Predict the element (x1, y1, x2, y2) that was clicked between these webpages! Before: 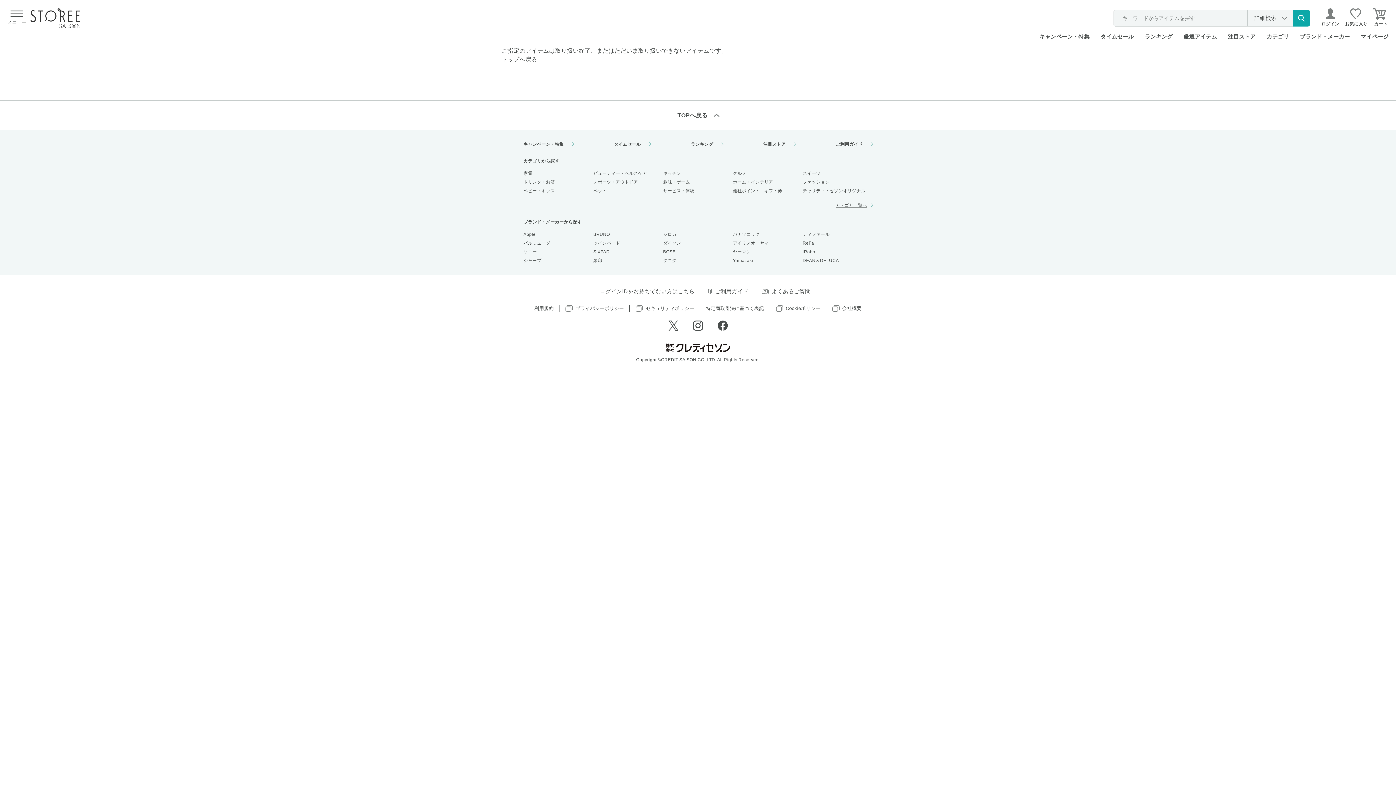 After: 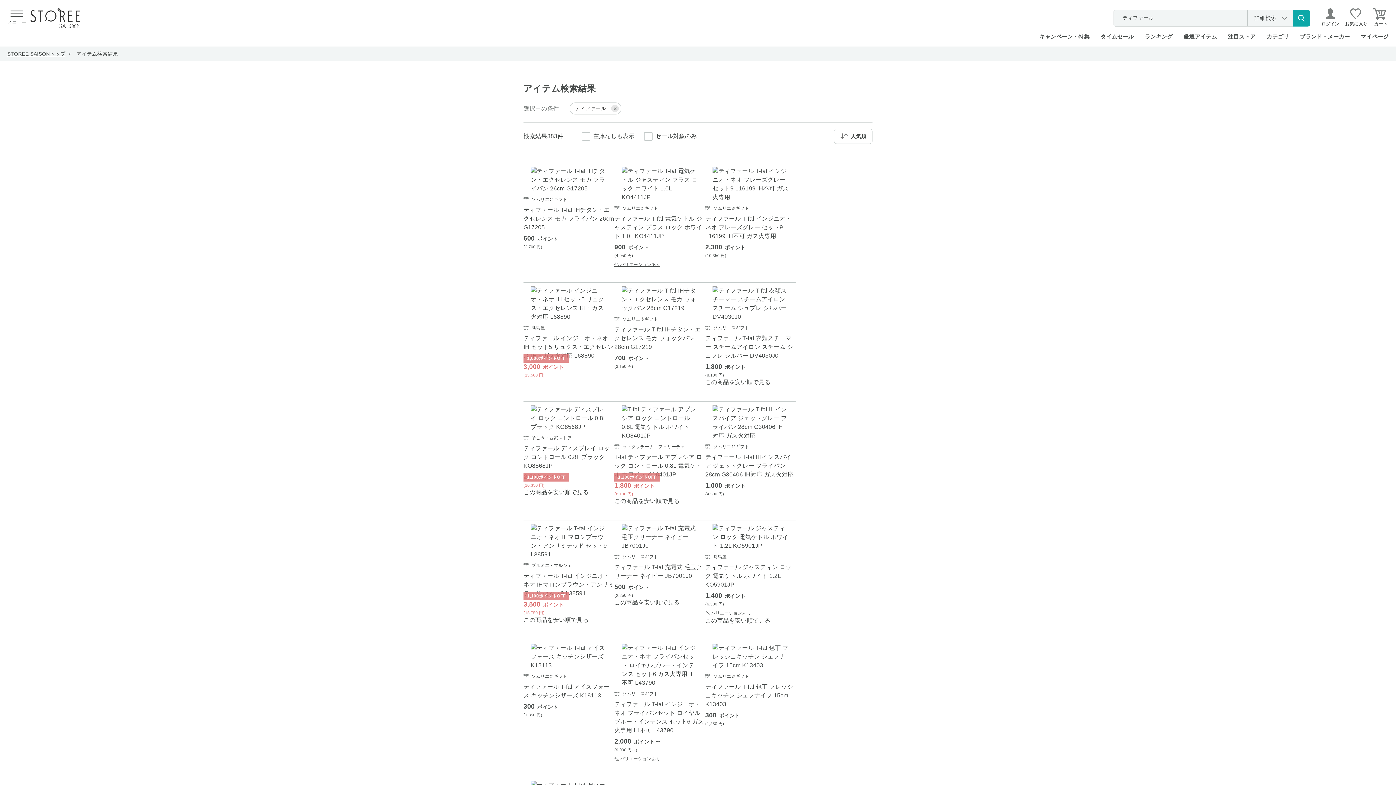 Action: label: ティファール bbox: (802, 232, 829, 237)